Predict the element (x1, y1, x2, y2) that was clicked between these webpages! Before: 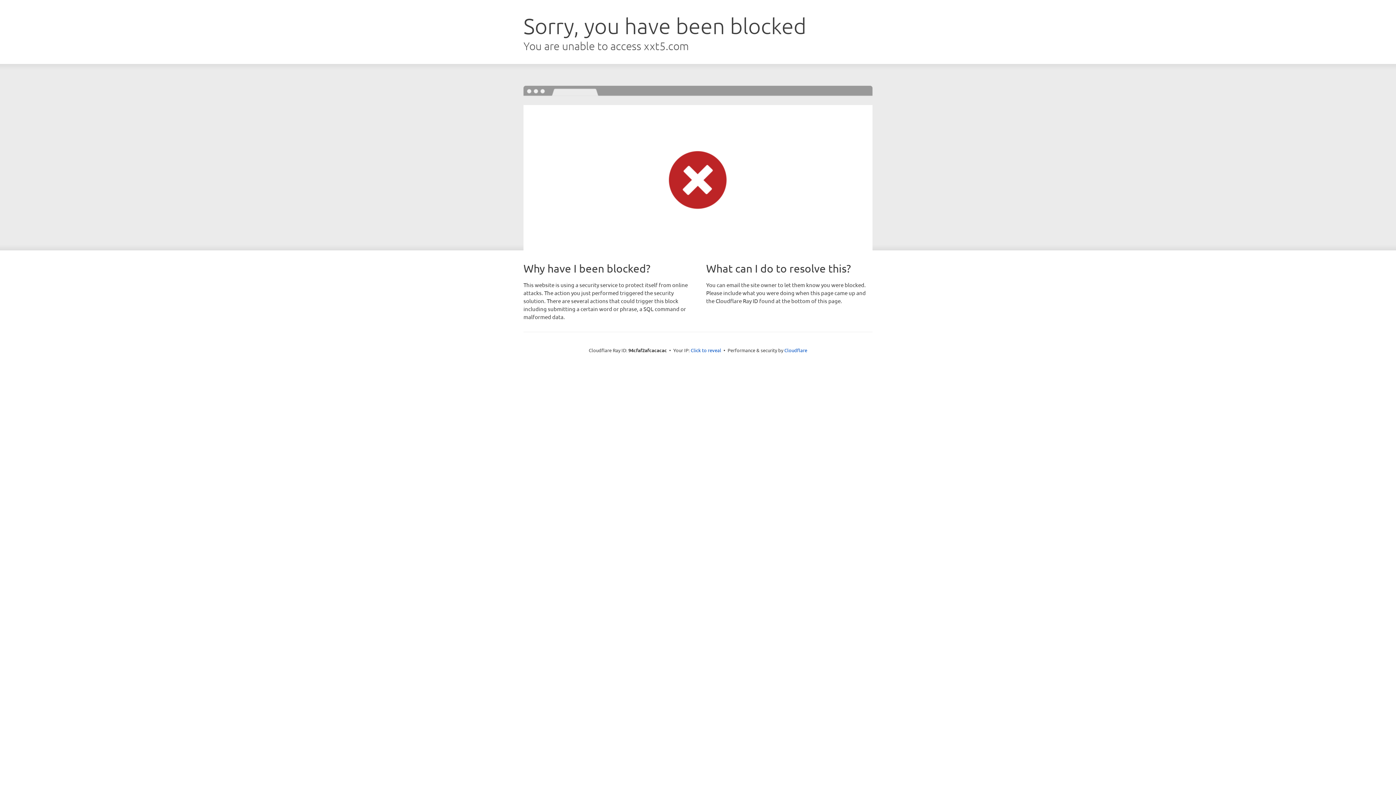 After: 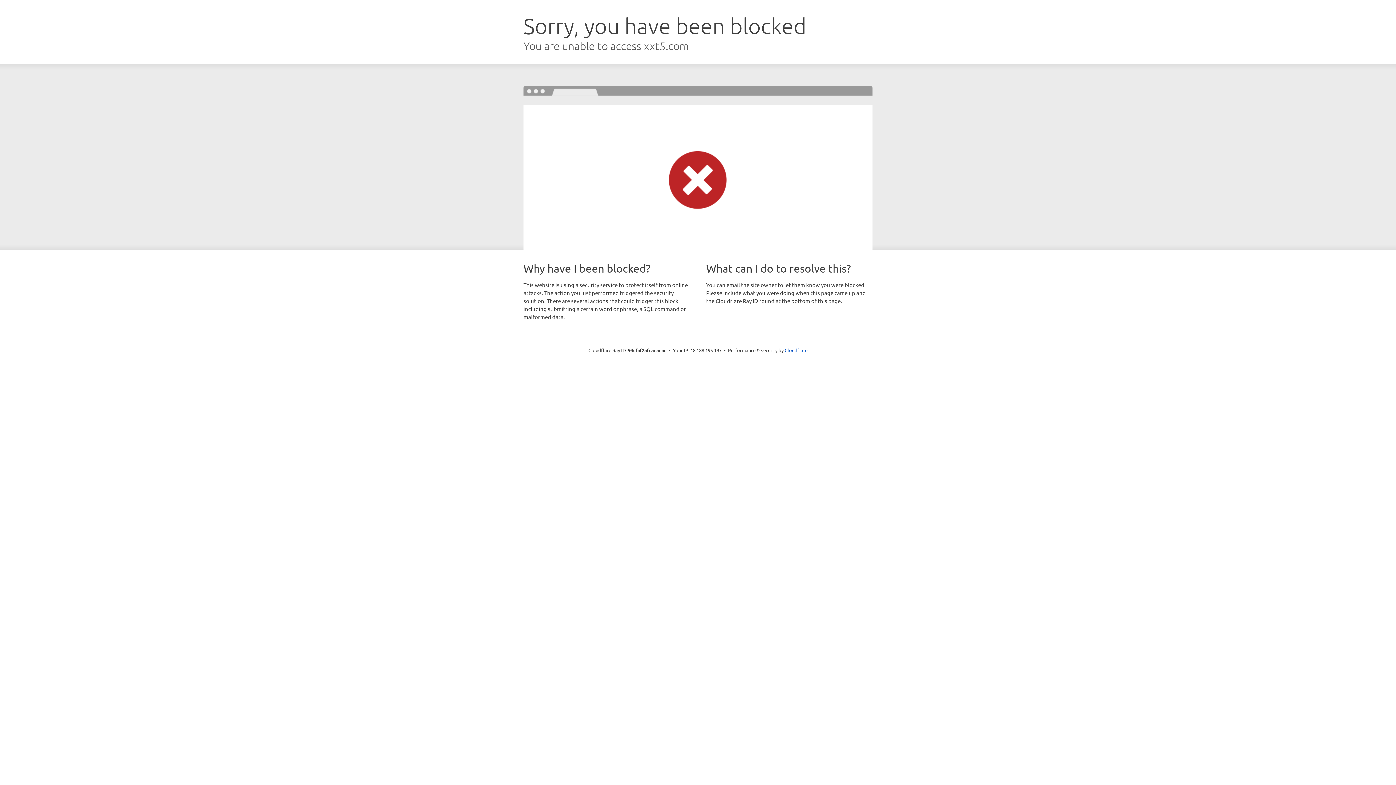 Action: label: Click to reveal bbox: (690, 346, 721, 353)